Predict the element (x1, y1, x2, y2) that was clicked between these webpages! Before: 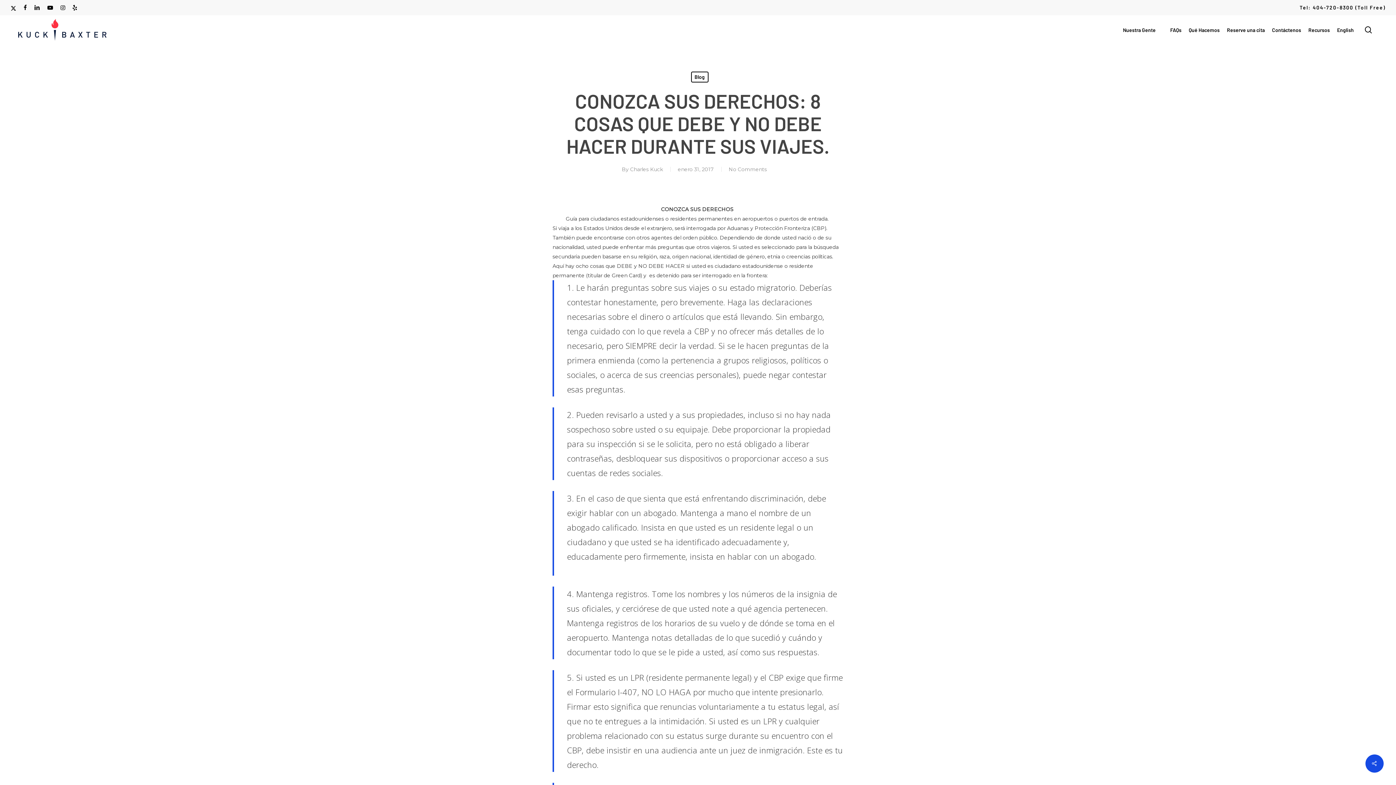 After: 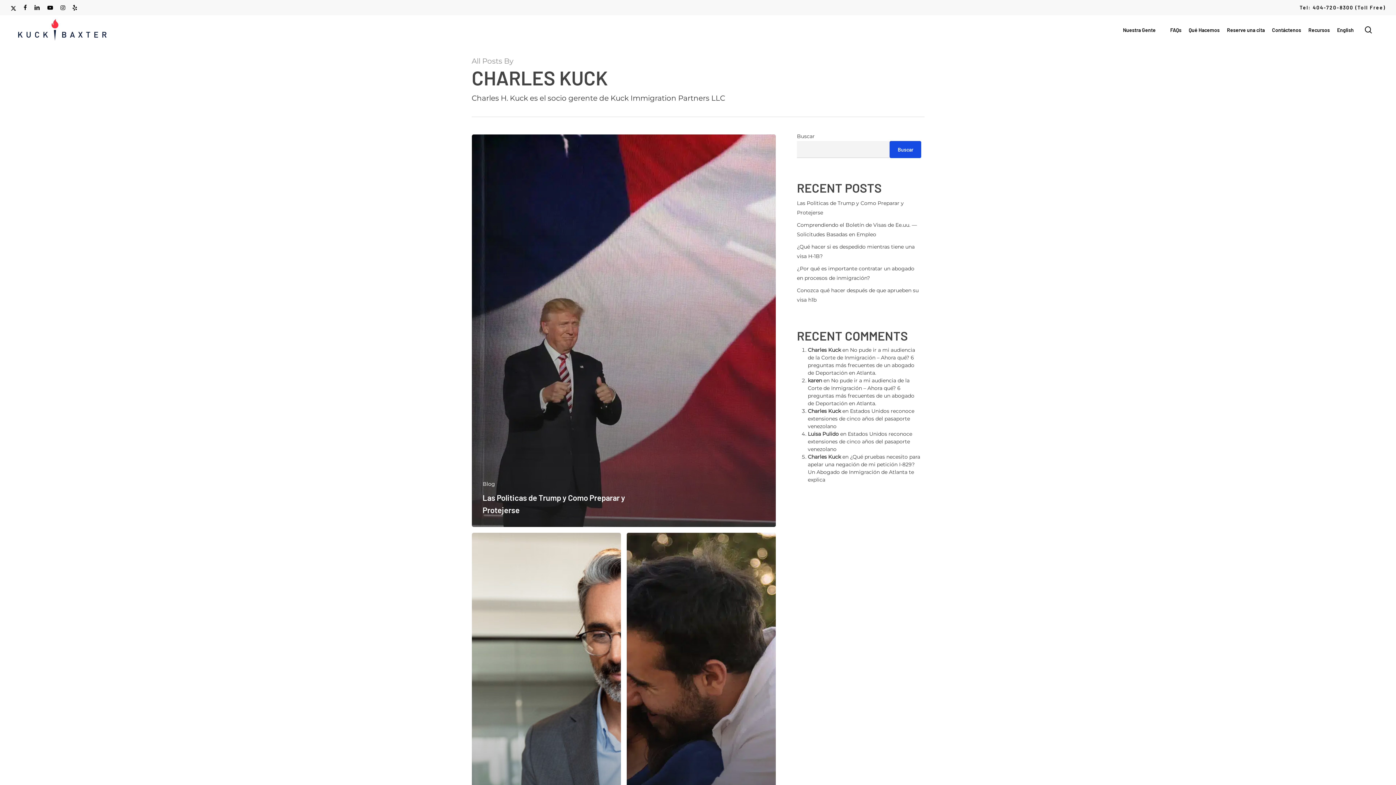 Action: label: Charles Kuck bbox: (630, 166, 663, 172)